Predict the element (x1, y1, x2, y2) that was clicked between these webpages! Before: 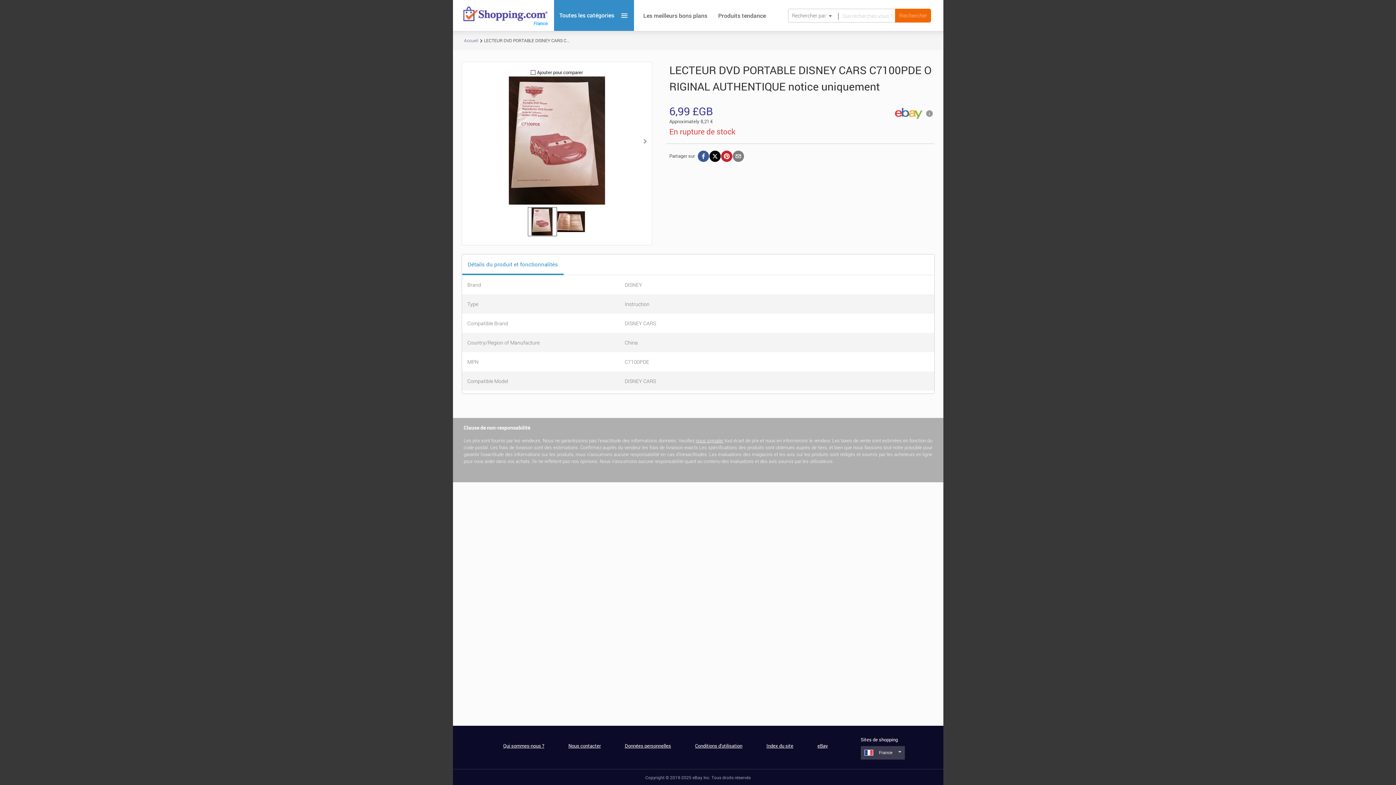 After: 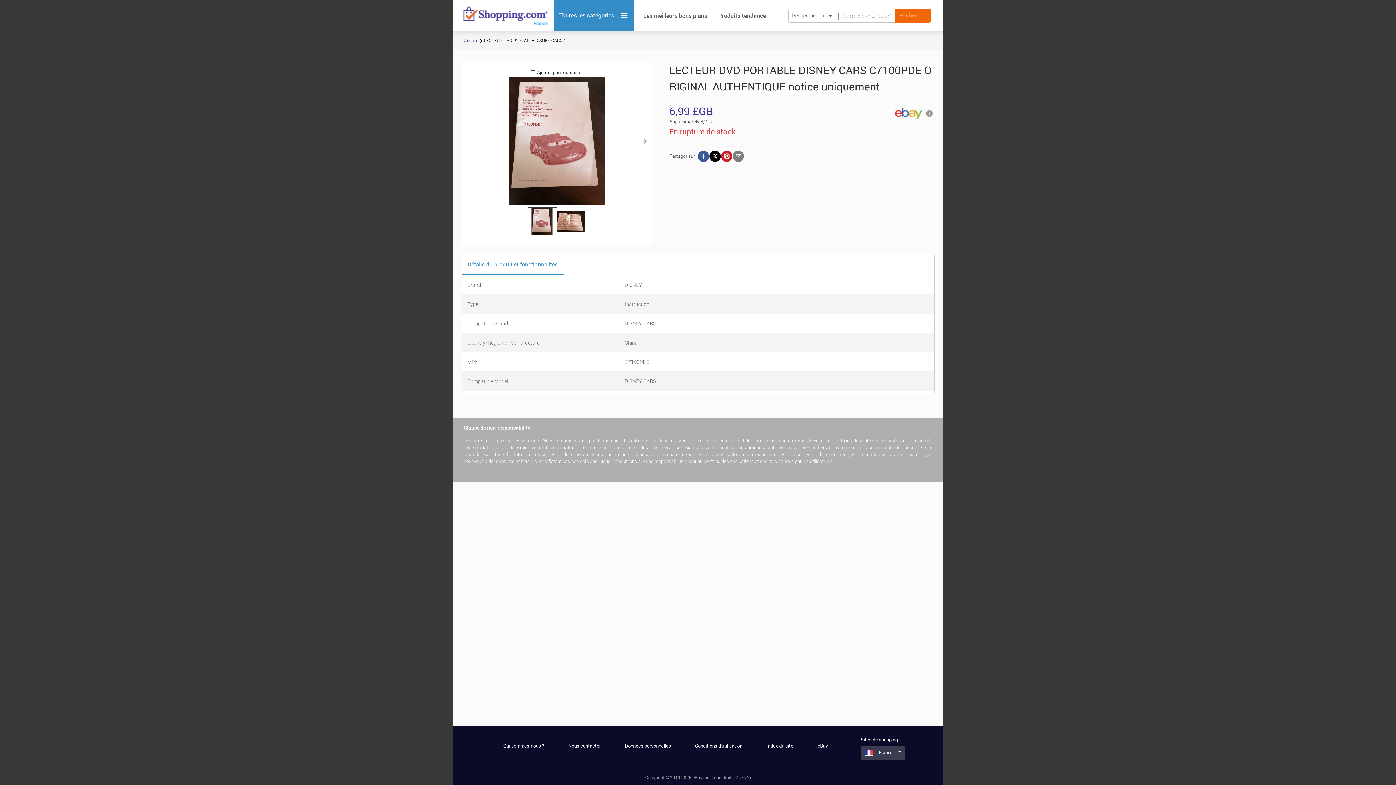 Action: bbox: (462, 254, 563, 275) label: Détails du produit et fonctionnalités